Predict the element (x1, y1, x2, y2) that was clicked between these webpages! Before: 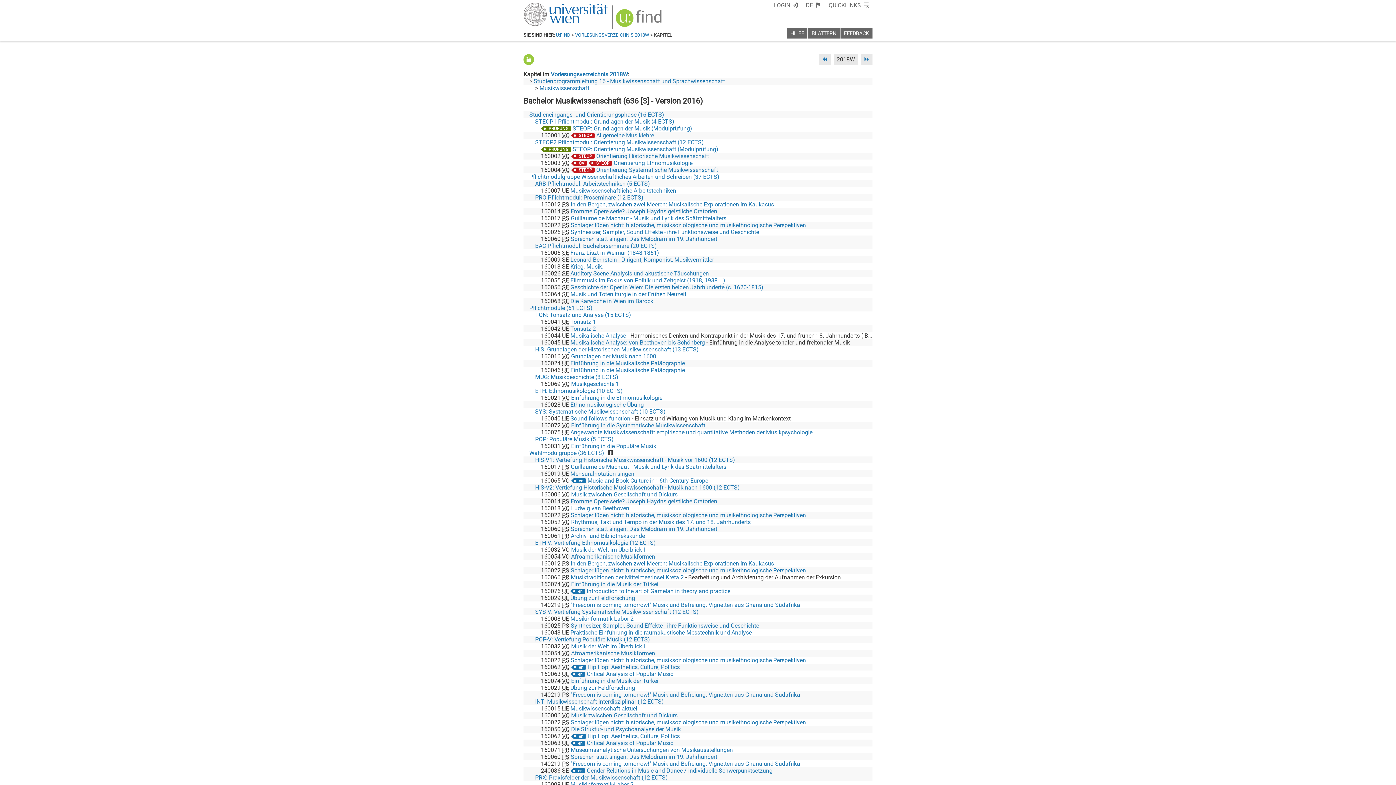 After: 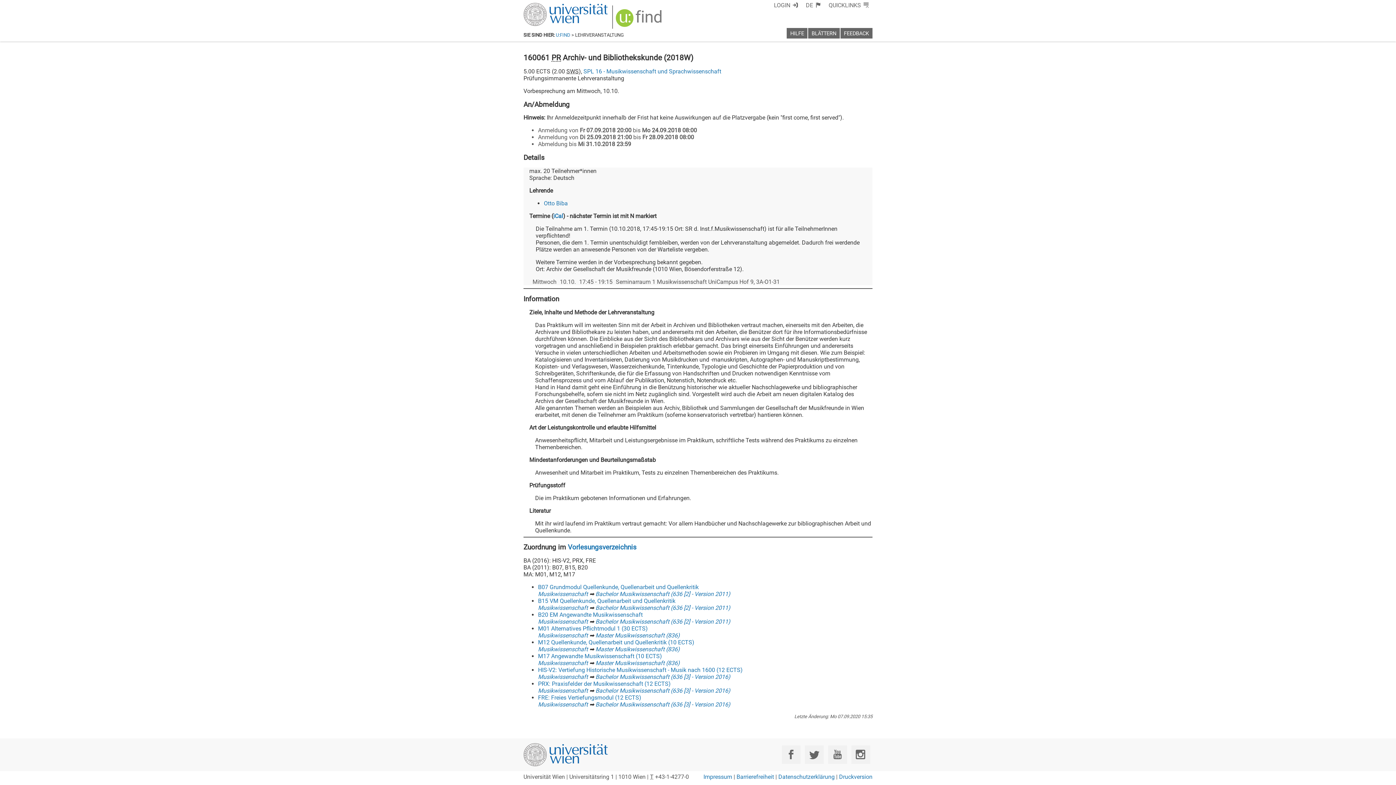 Action: label: Archiv- und Bibliothekskunde bbox: (570, 532, 645, 539)